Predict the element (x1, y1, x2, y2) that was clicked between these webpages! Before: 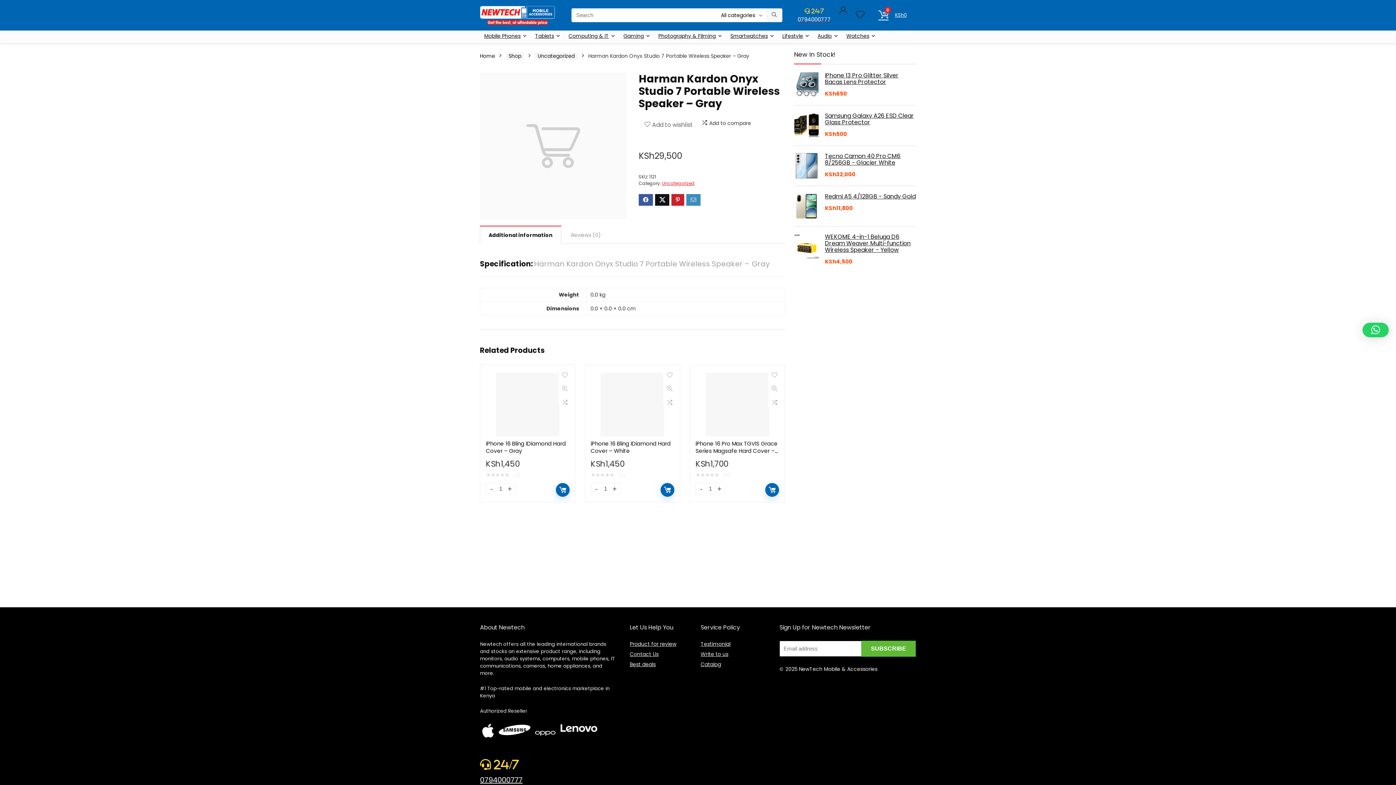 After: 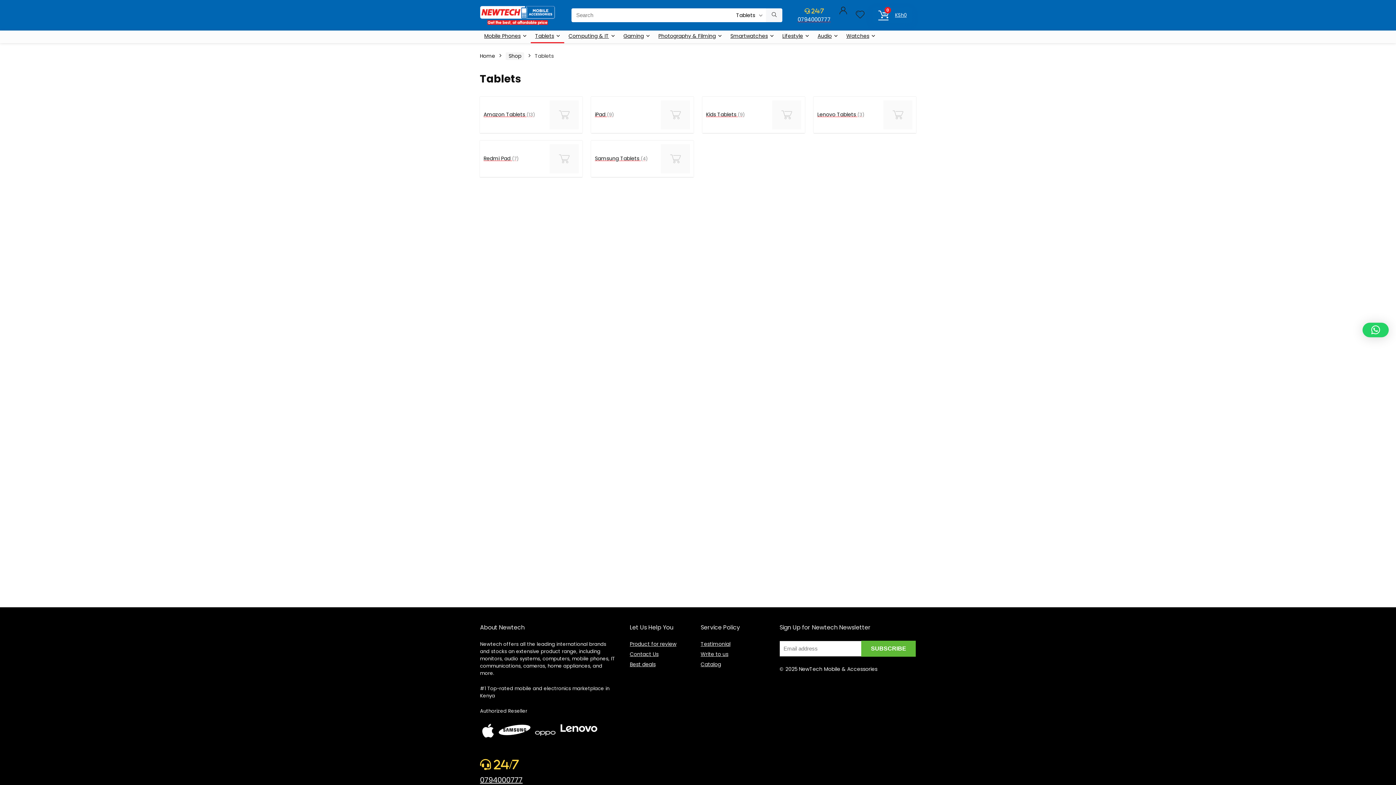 Action: bbox: (530, 30, 564, 43) label: Tablets